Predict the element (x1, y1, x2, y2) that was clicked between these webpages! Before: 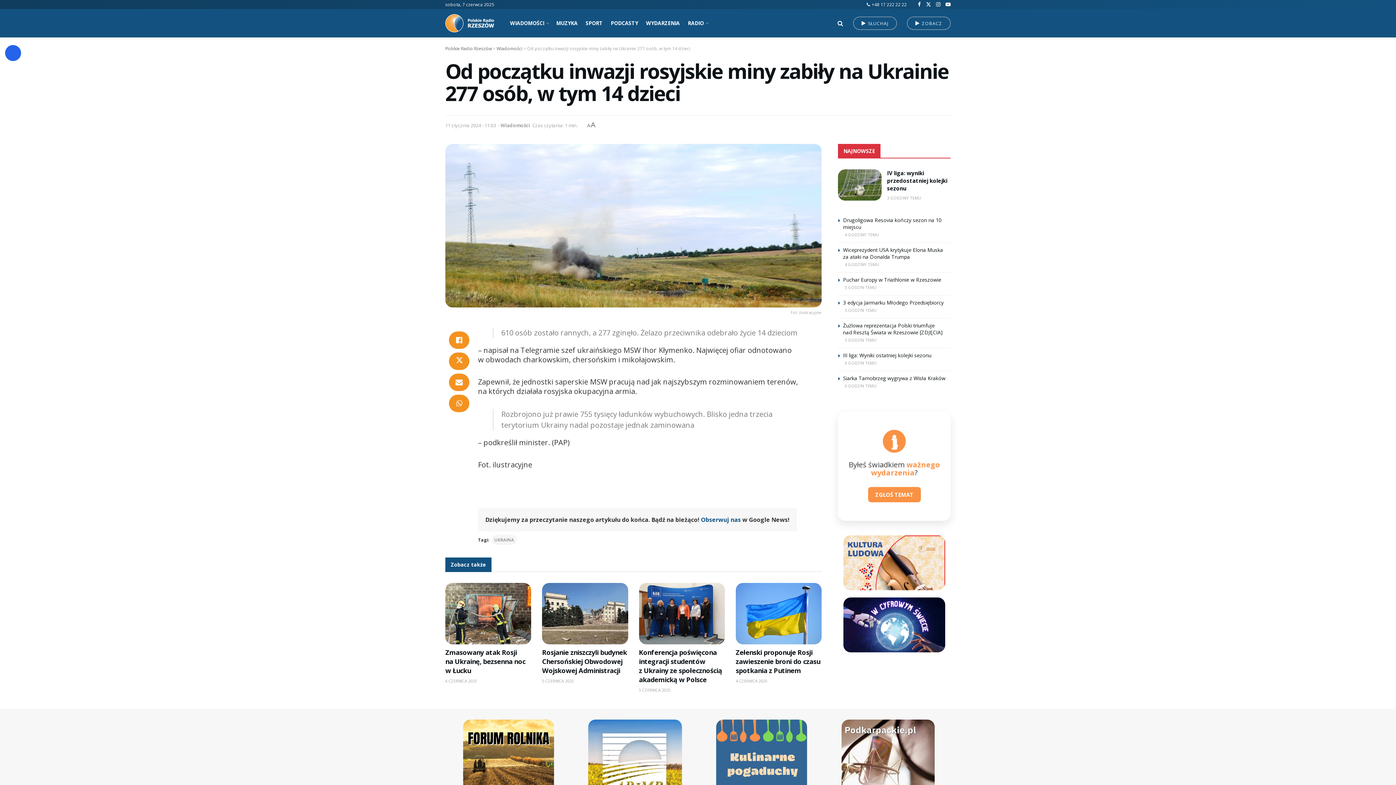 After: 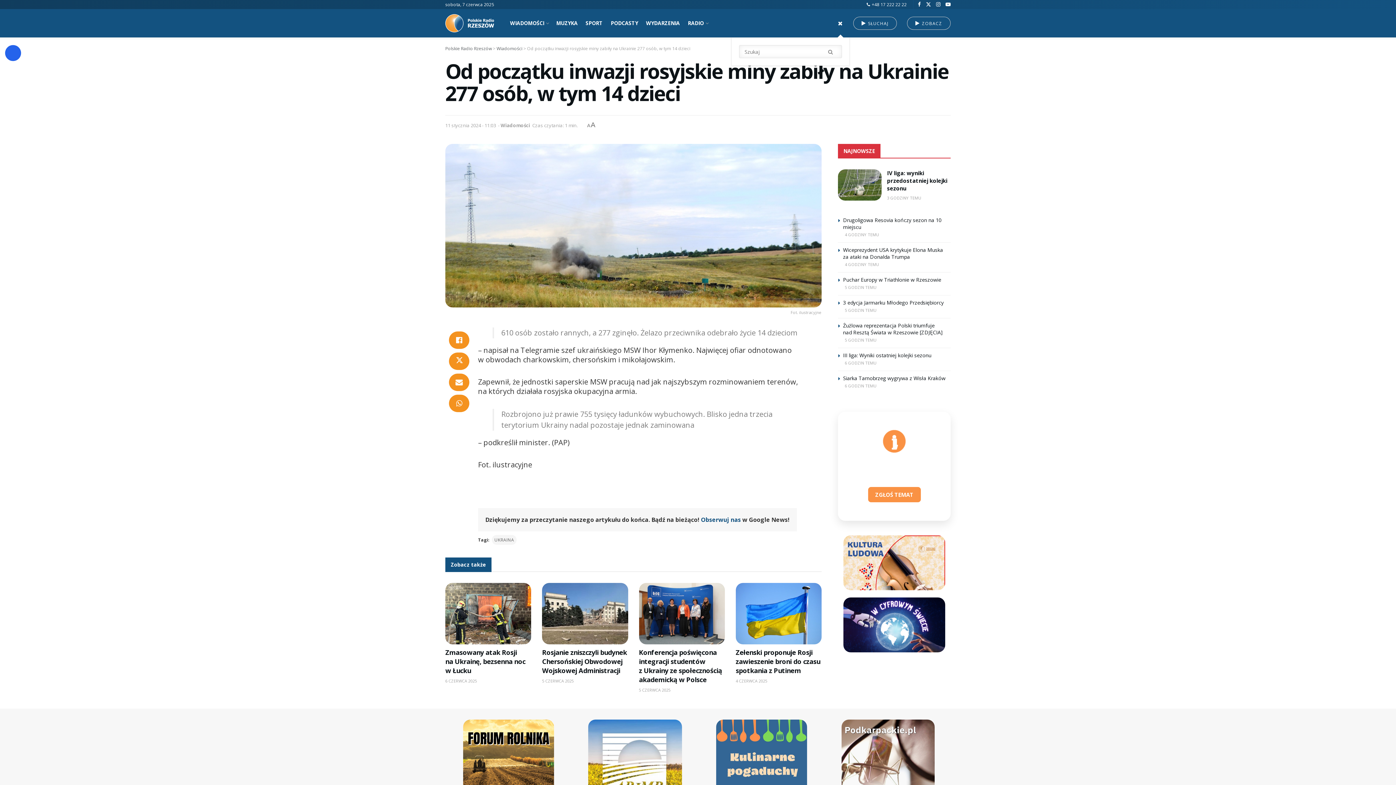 Action: bbox: (837, 9, 843, 37) label: Search Button